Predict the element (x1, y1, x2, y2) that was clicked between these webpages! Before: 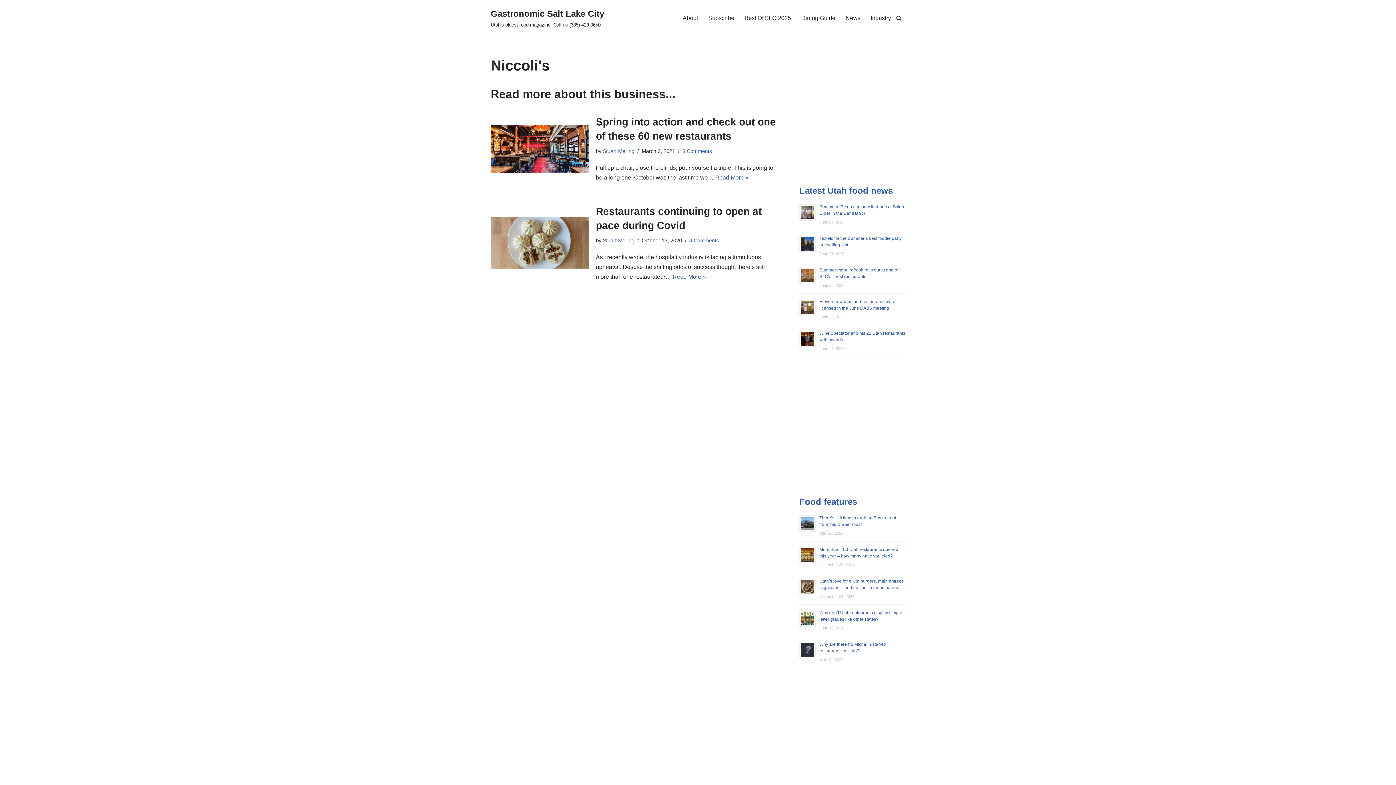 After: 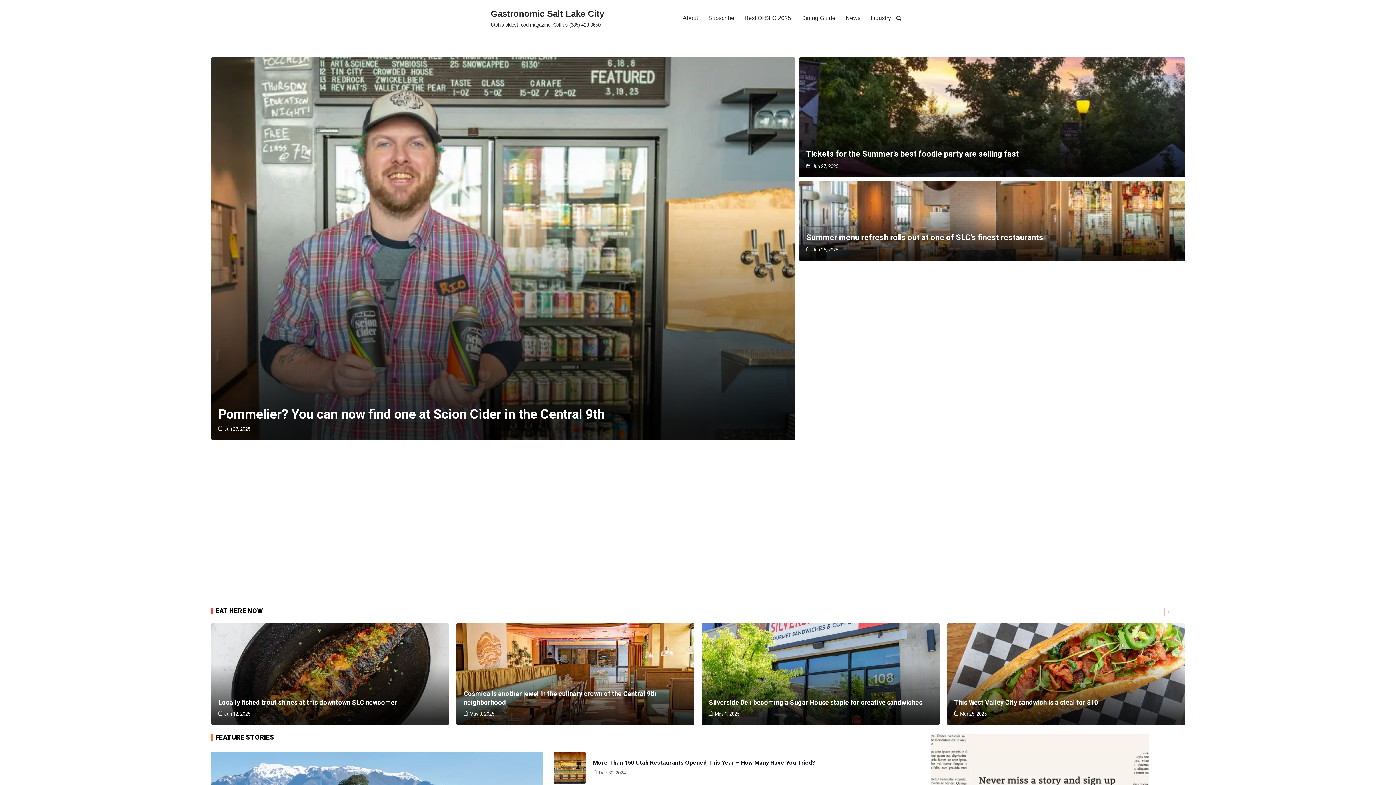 Action: label: Gastronomic Salt Lake City Utah's oldest food magazine. Call us (385) 429-0650 bbox: (490, 6, 604, 29)